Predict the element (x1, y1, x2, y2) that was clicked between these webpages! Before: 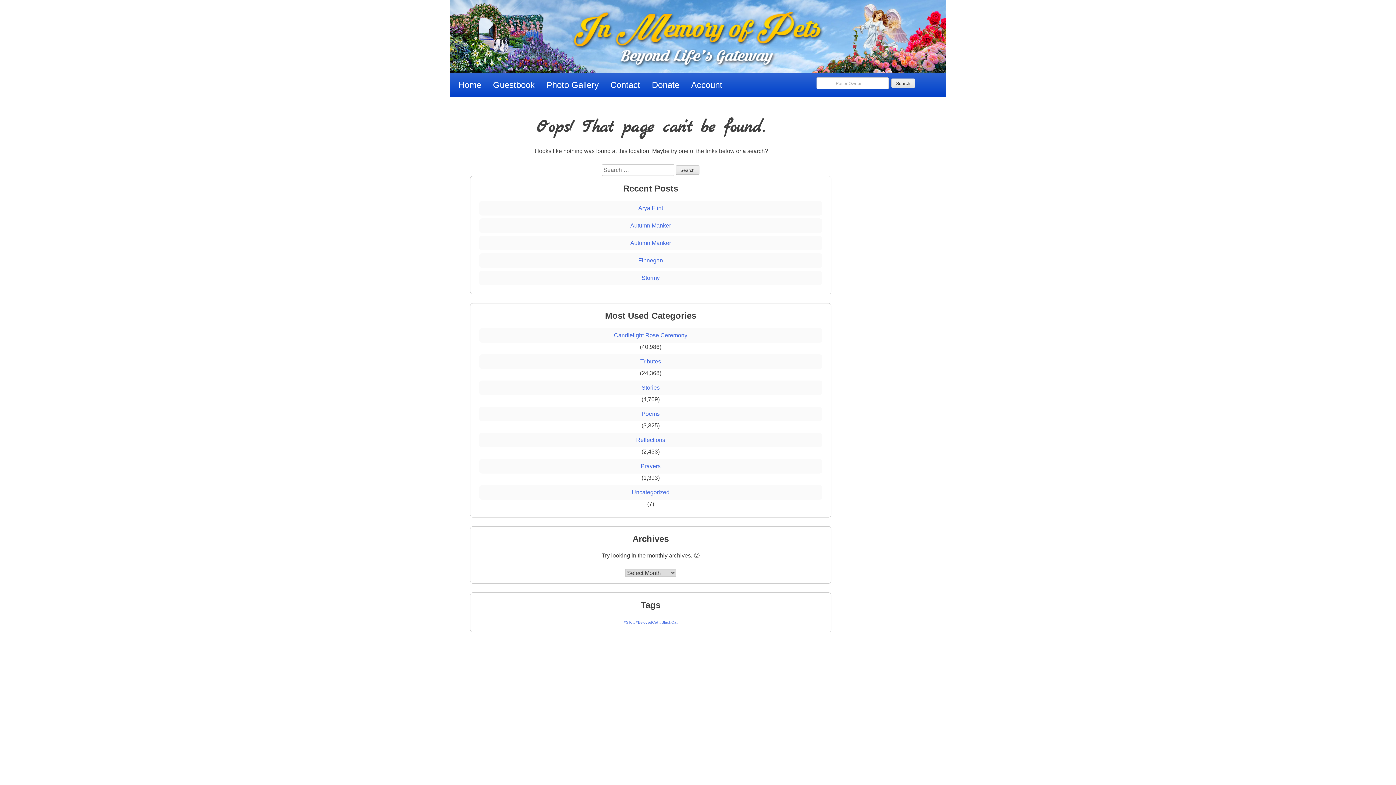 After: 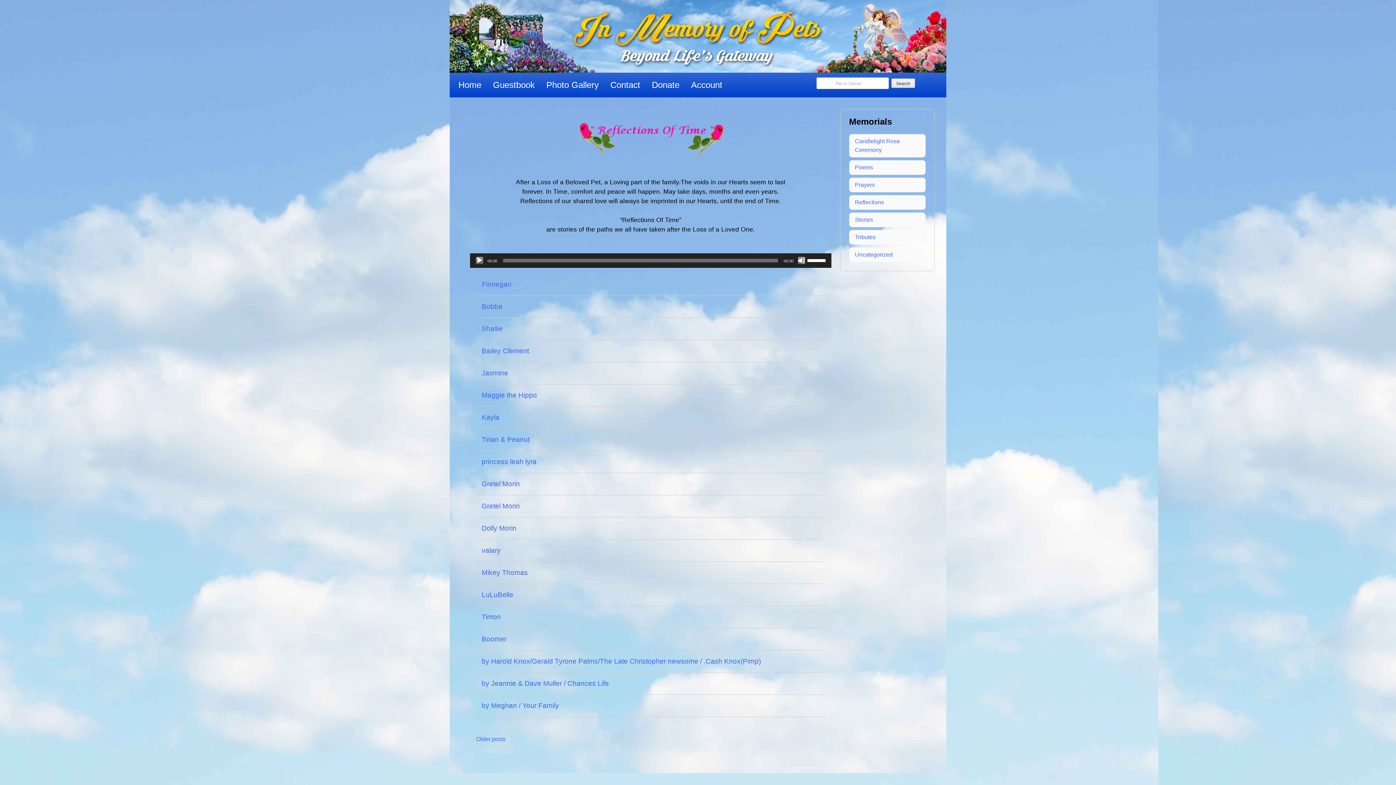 Action: label: Reflections bbox: (479, 433, 822, 447)